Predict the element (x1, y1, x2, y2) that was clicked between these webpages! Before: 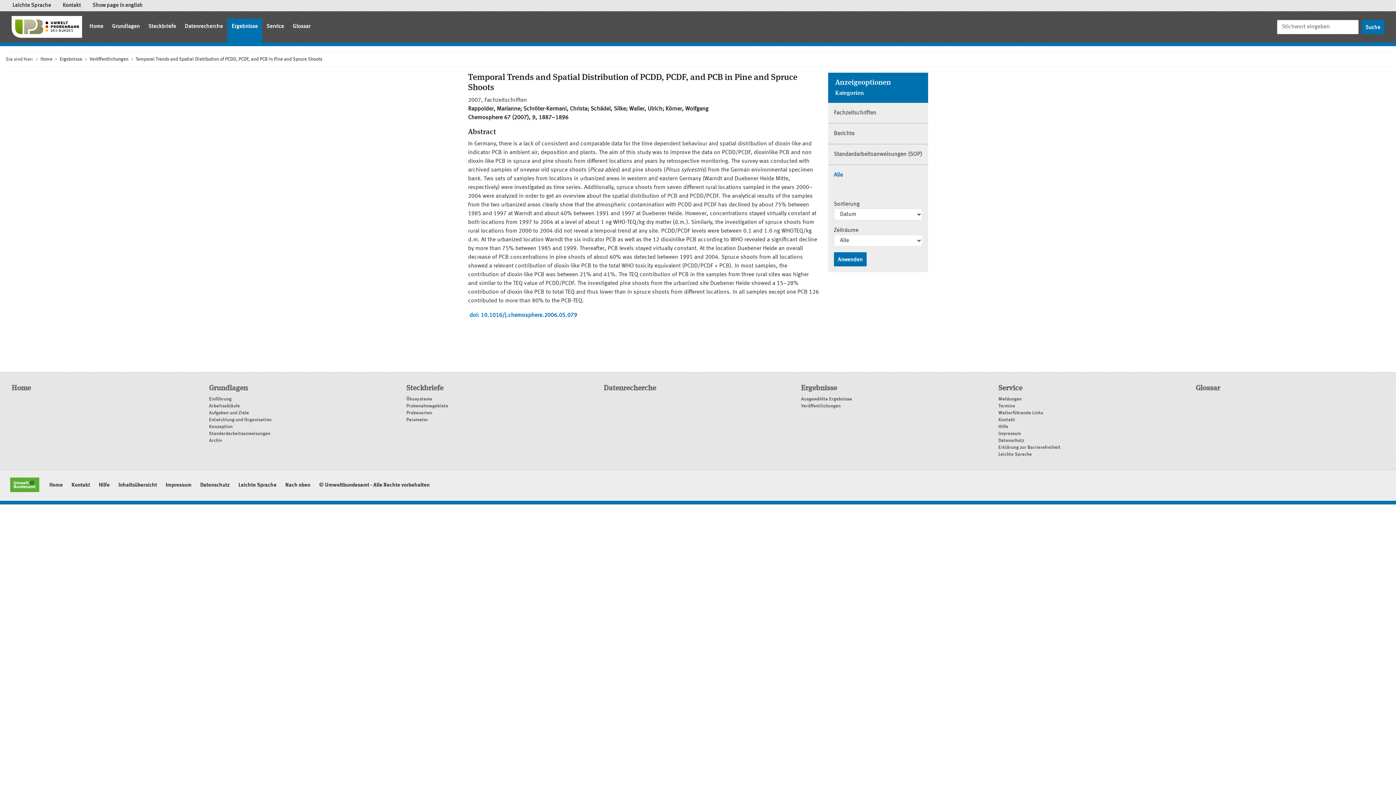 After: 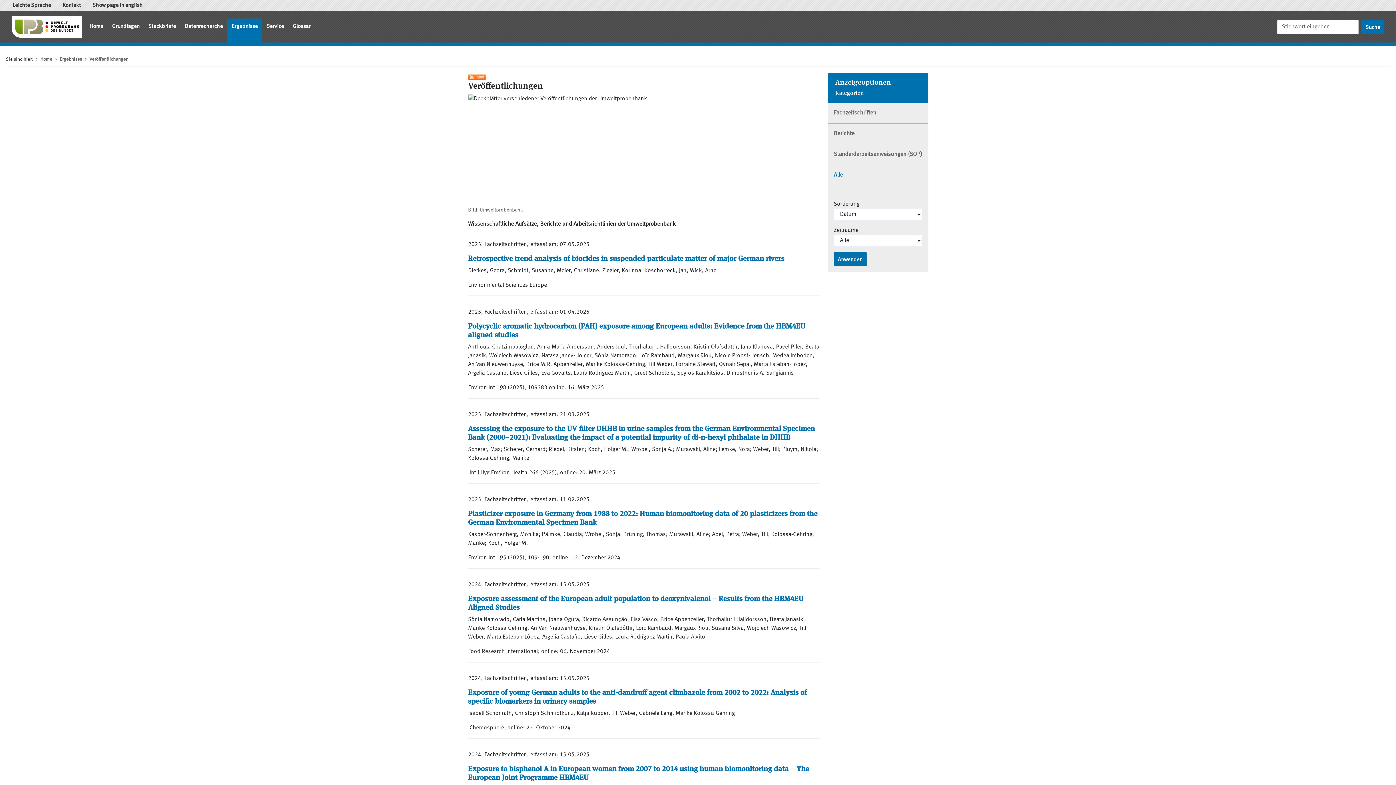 Action: label: Alle bbox: (834, 172, 843, 178)